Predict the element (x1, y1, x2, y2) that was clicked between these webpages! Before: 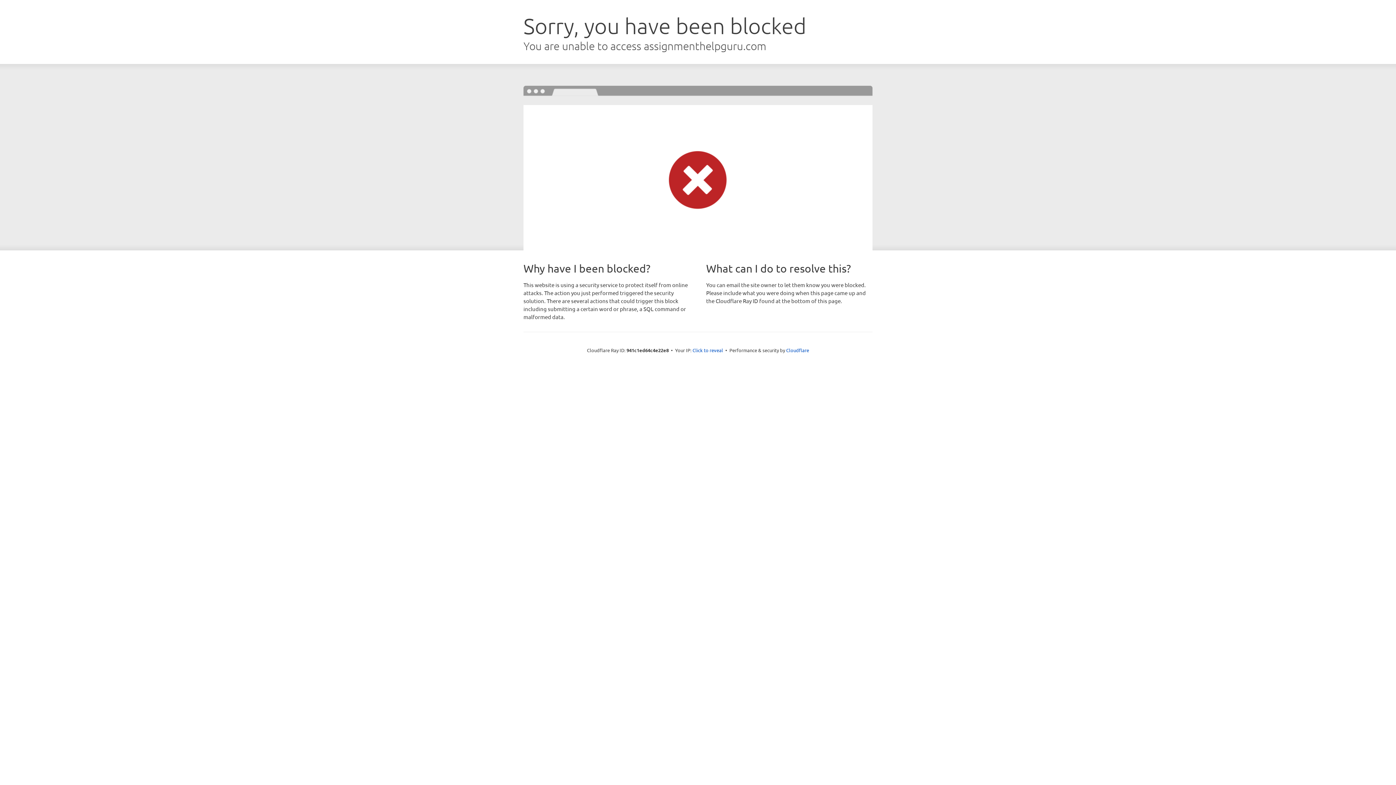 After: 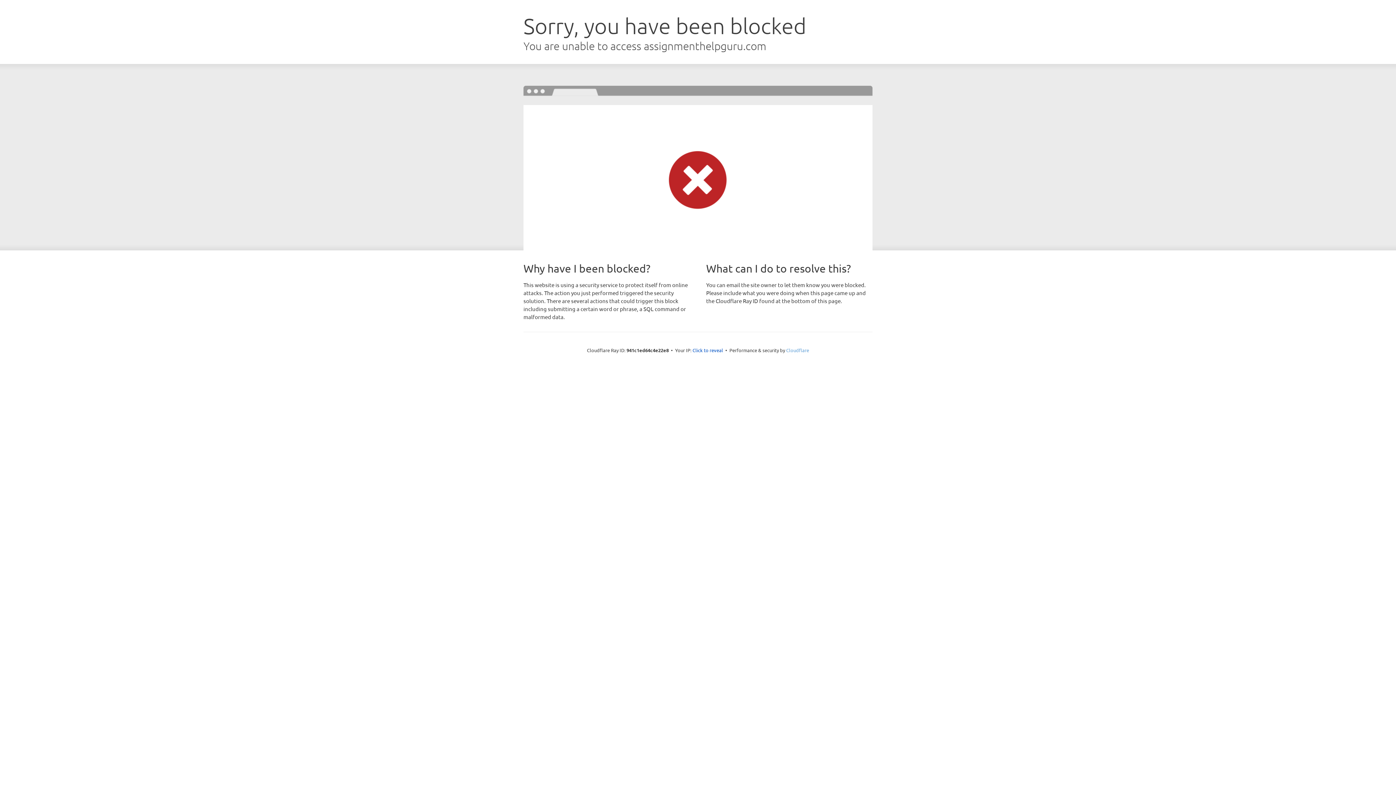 Action: label: Cloudflare bbox: (786, 347, 809, 353)